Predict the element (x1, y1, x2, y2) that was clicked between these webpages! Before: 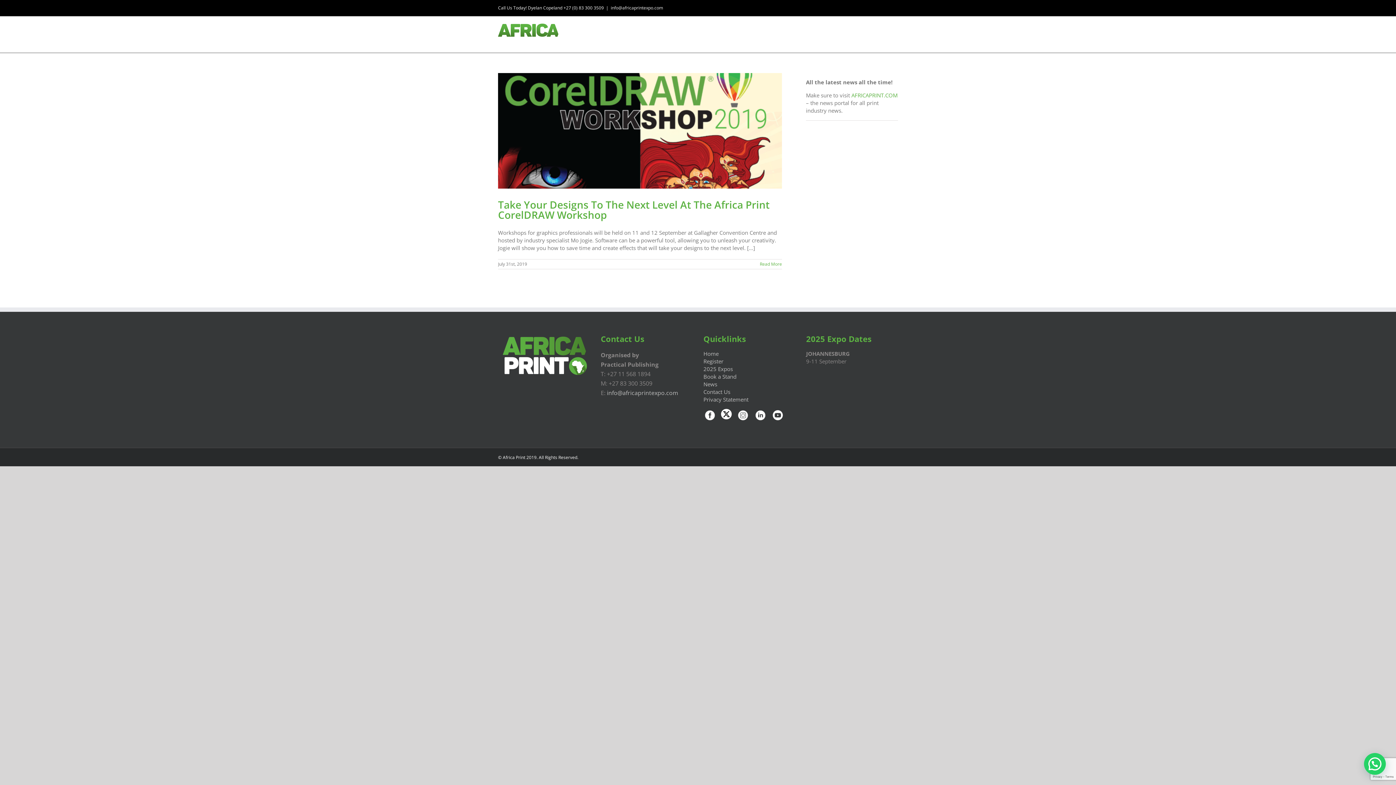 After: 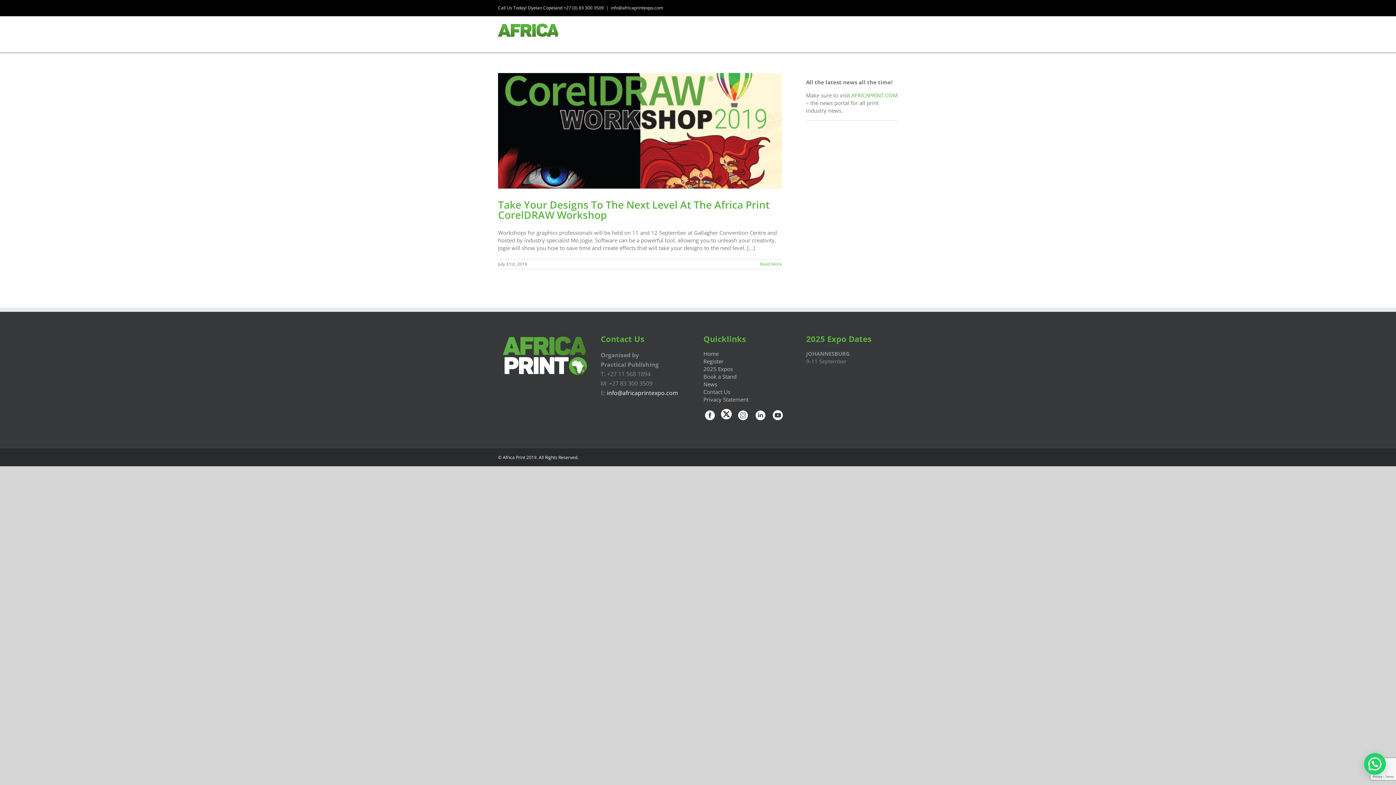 Action: bbox: (607, 388, 678, 396) label: info@africaprintexpo.com